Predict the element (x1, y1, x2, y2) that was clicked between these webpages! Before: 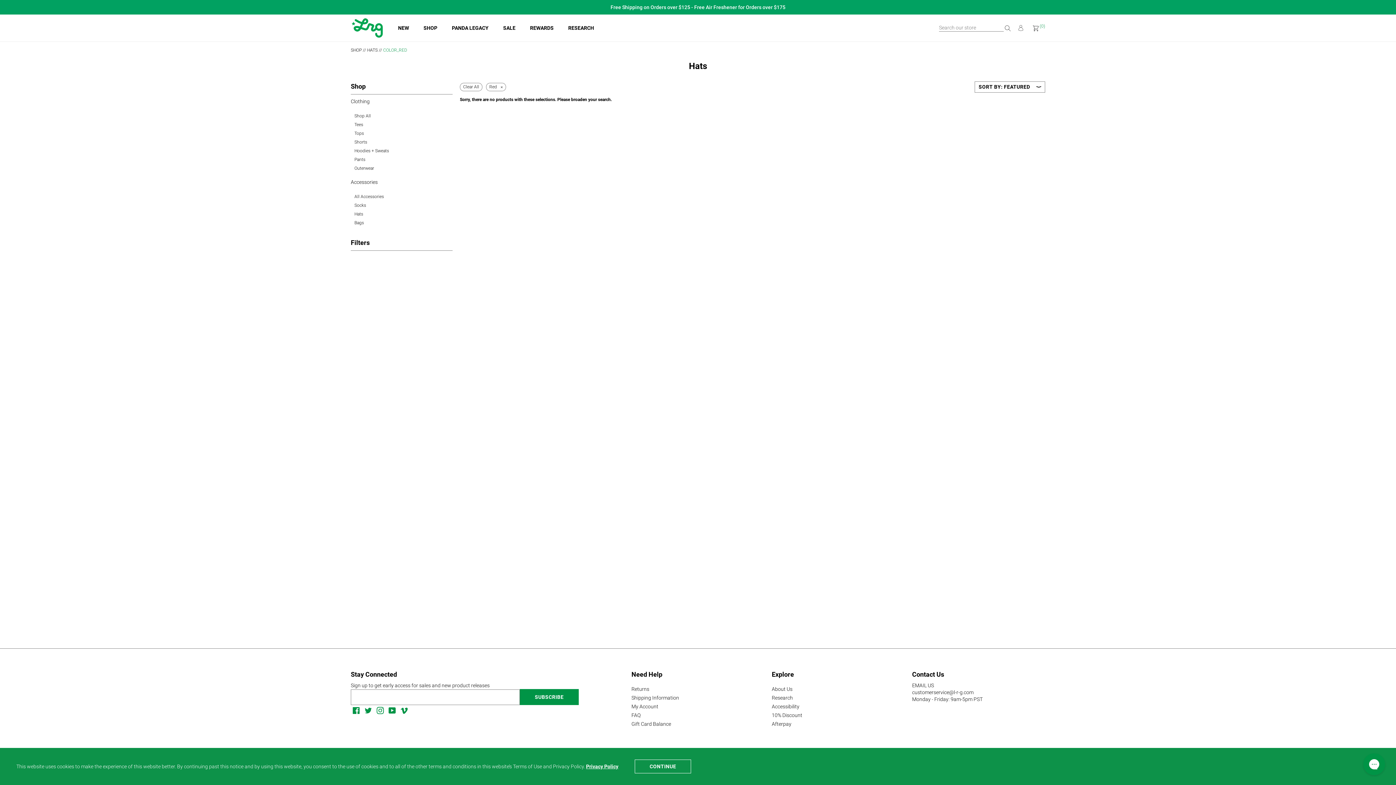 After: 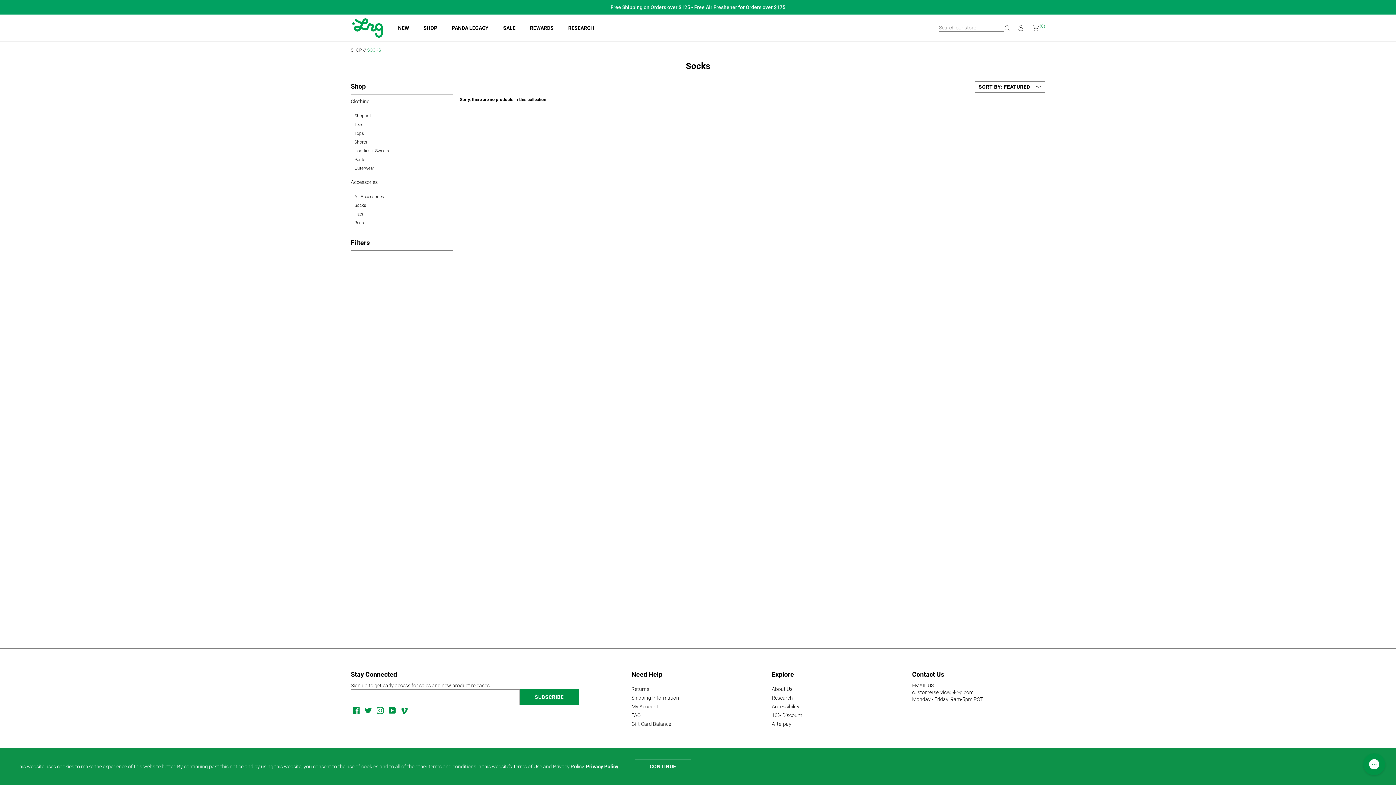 Action: label: Socks bbox: (354, 202, 452, 208)